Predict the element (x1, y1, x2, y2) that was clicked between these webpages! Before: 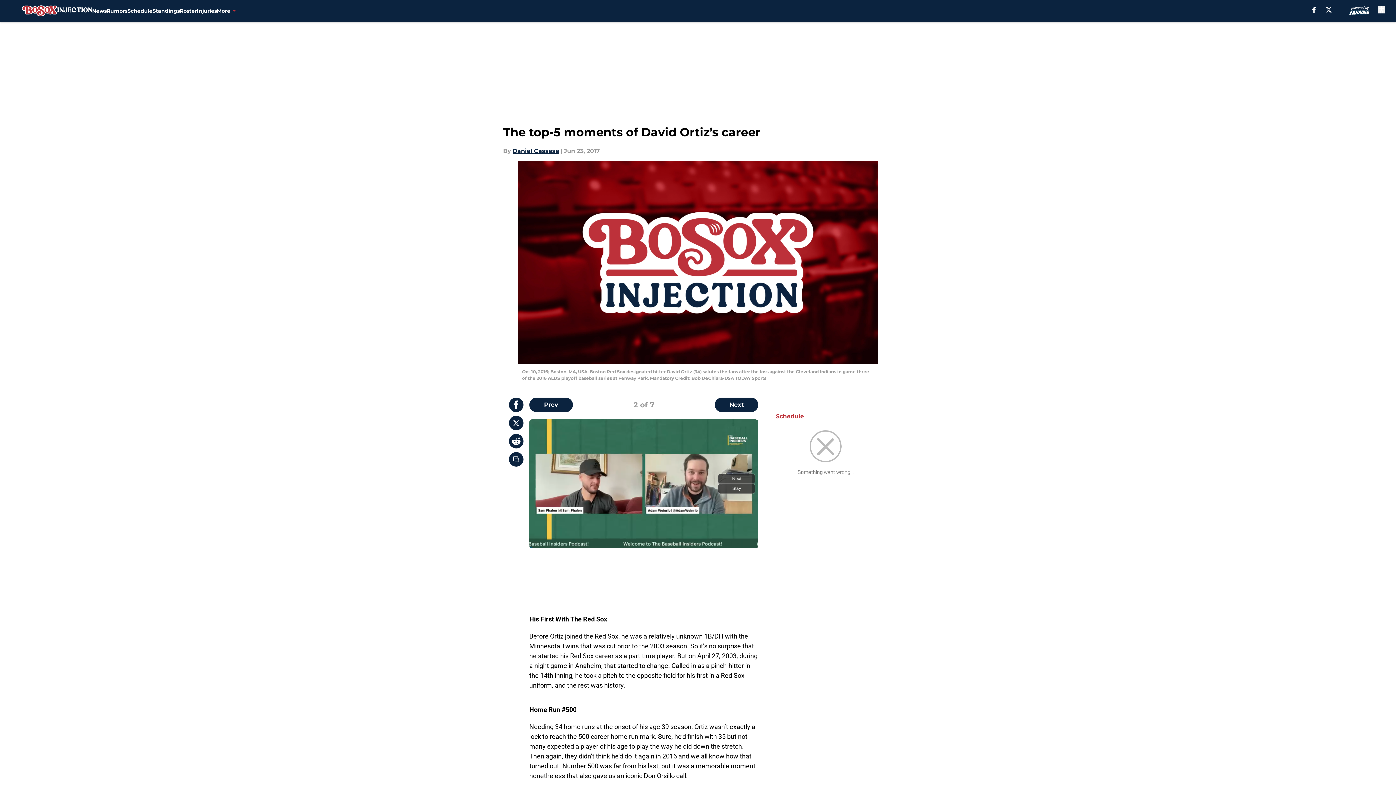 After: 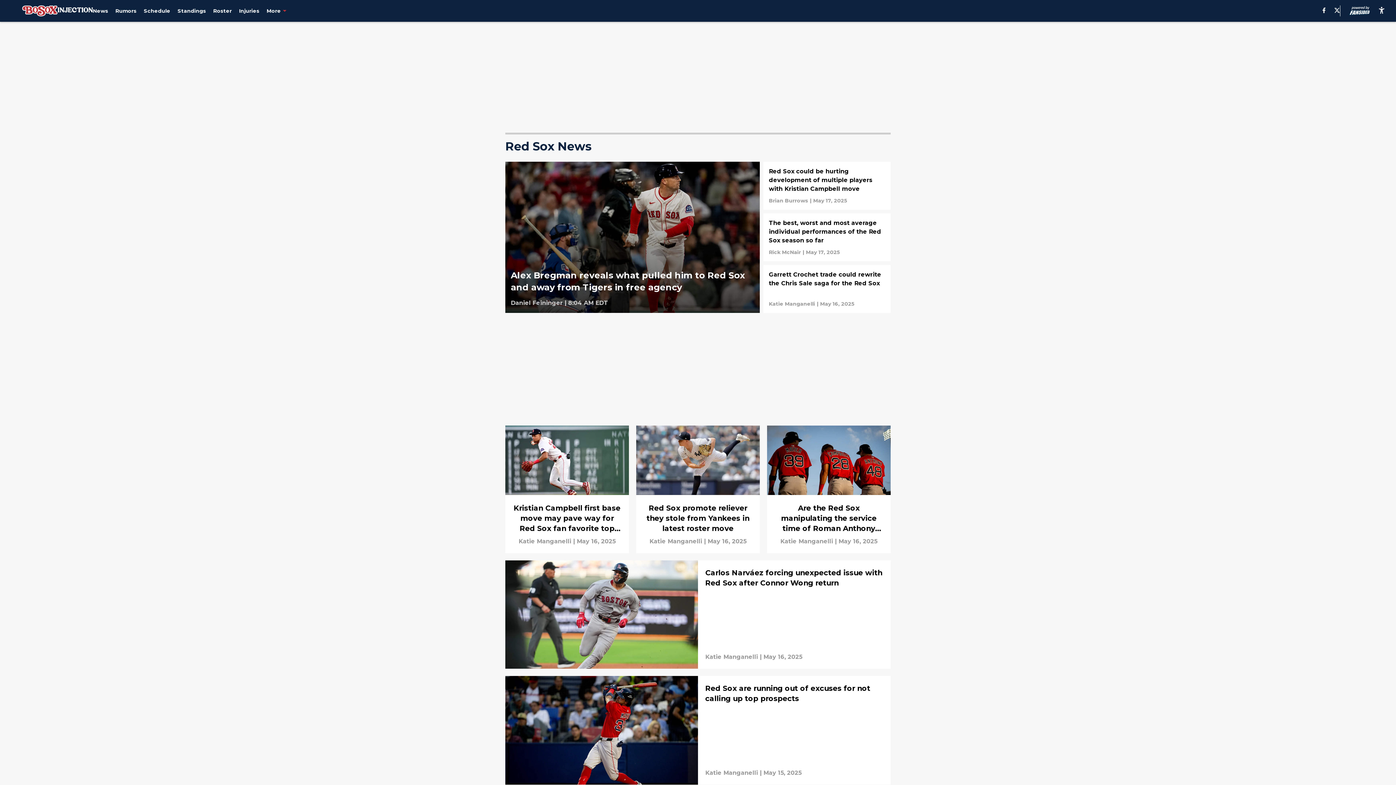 Action: label: News bbox: (92, 0, 106, 21)